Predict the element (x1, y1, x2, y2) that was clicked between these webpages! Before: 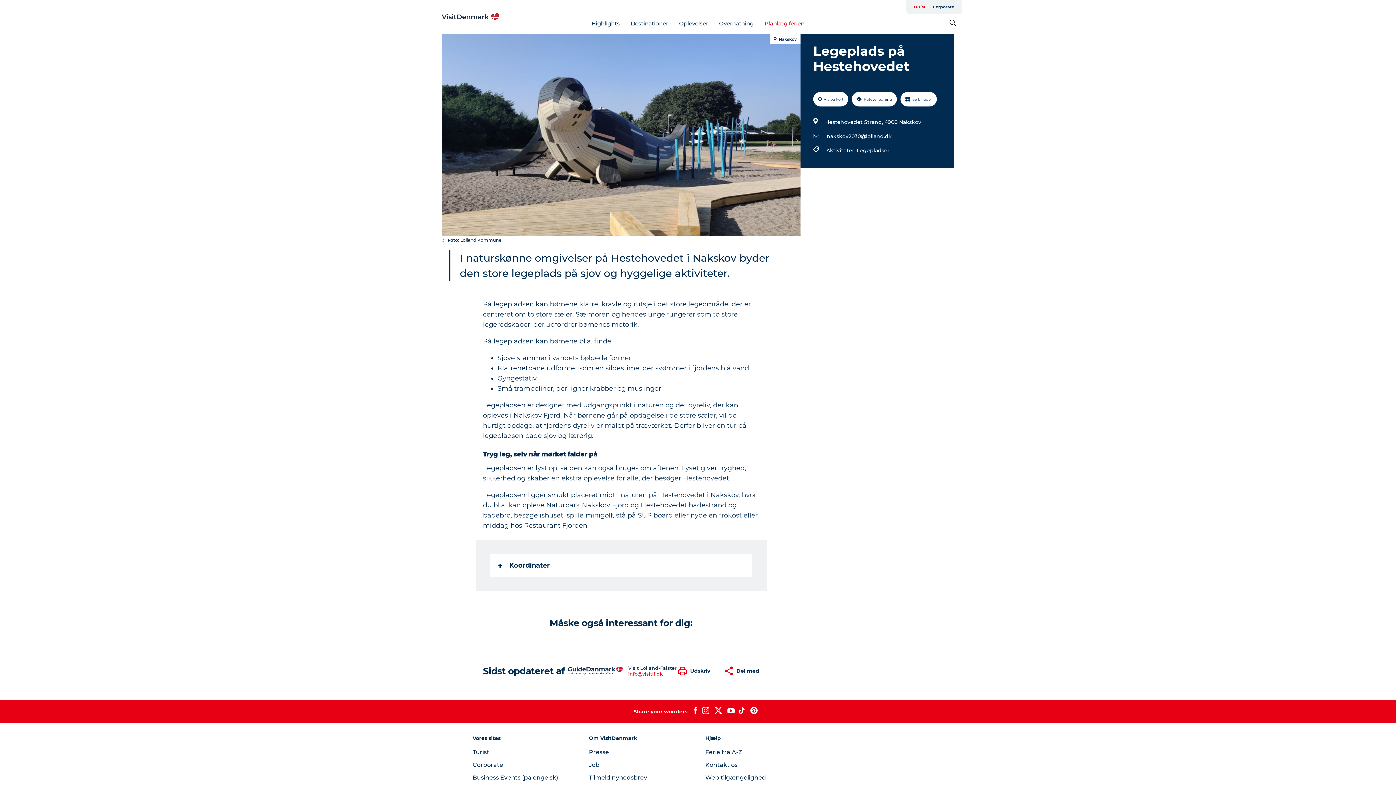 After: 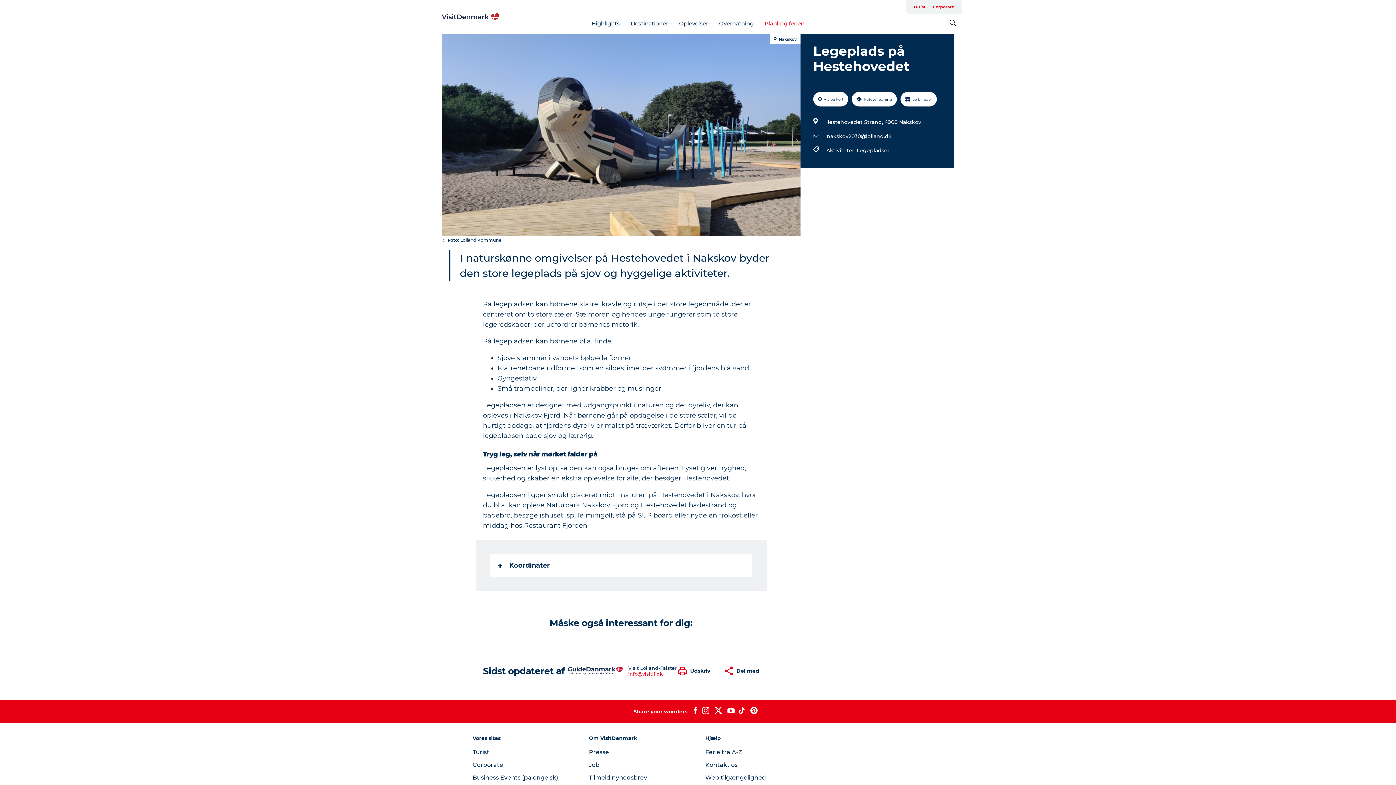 Action: label: Corporate bbox: (929, 0, 958, 13)